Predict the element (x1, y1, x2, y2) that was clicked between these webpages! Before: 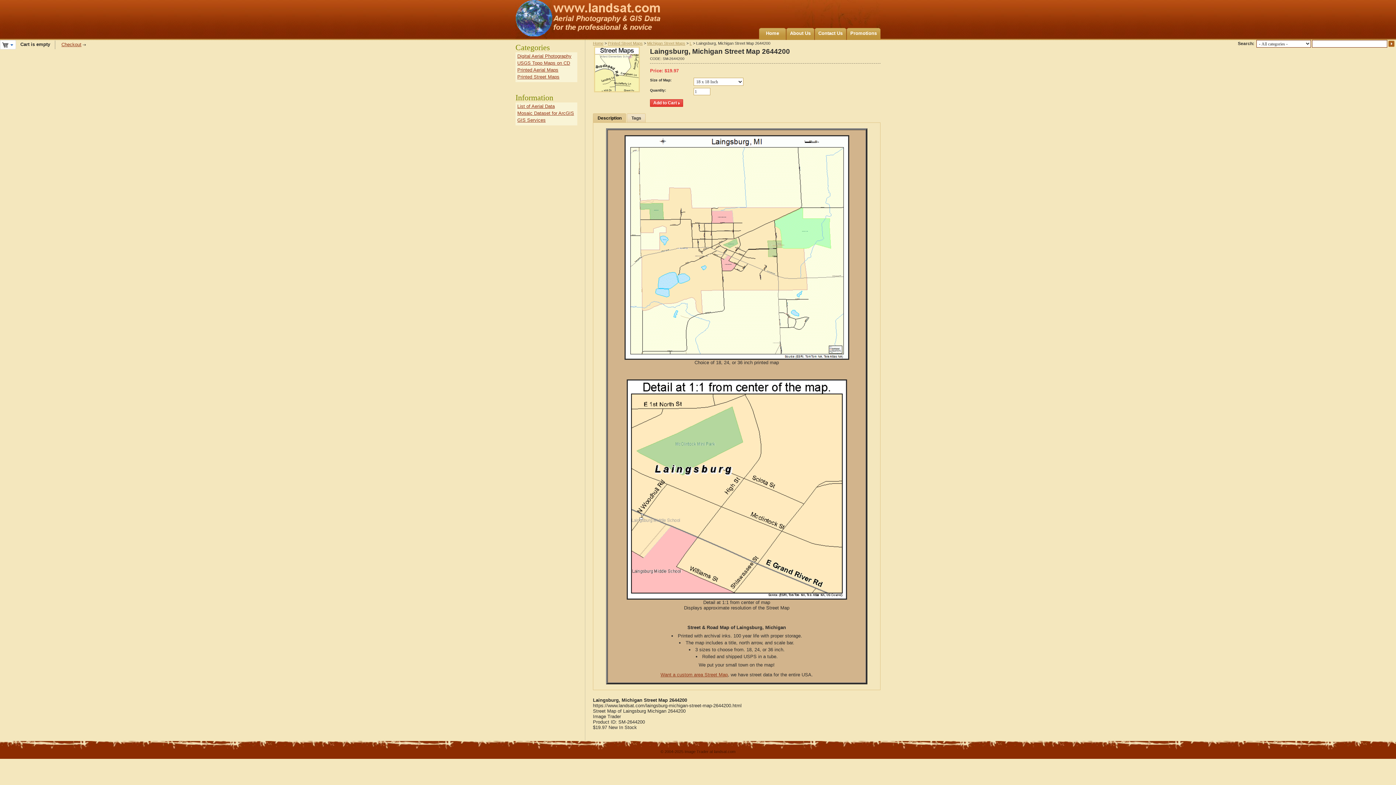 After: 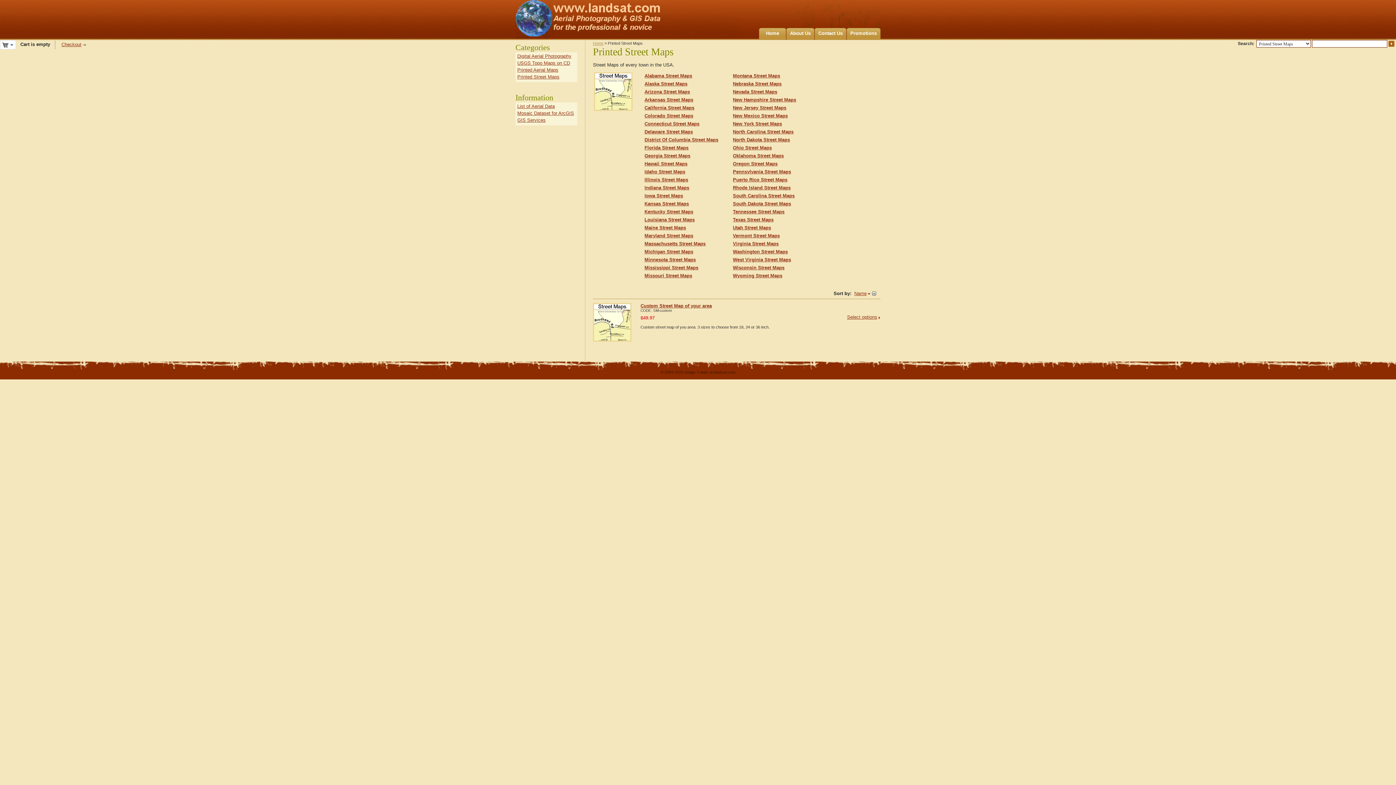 Action: label: Printed Street Maps bbox: (517, 74, 559, 79)